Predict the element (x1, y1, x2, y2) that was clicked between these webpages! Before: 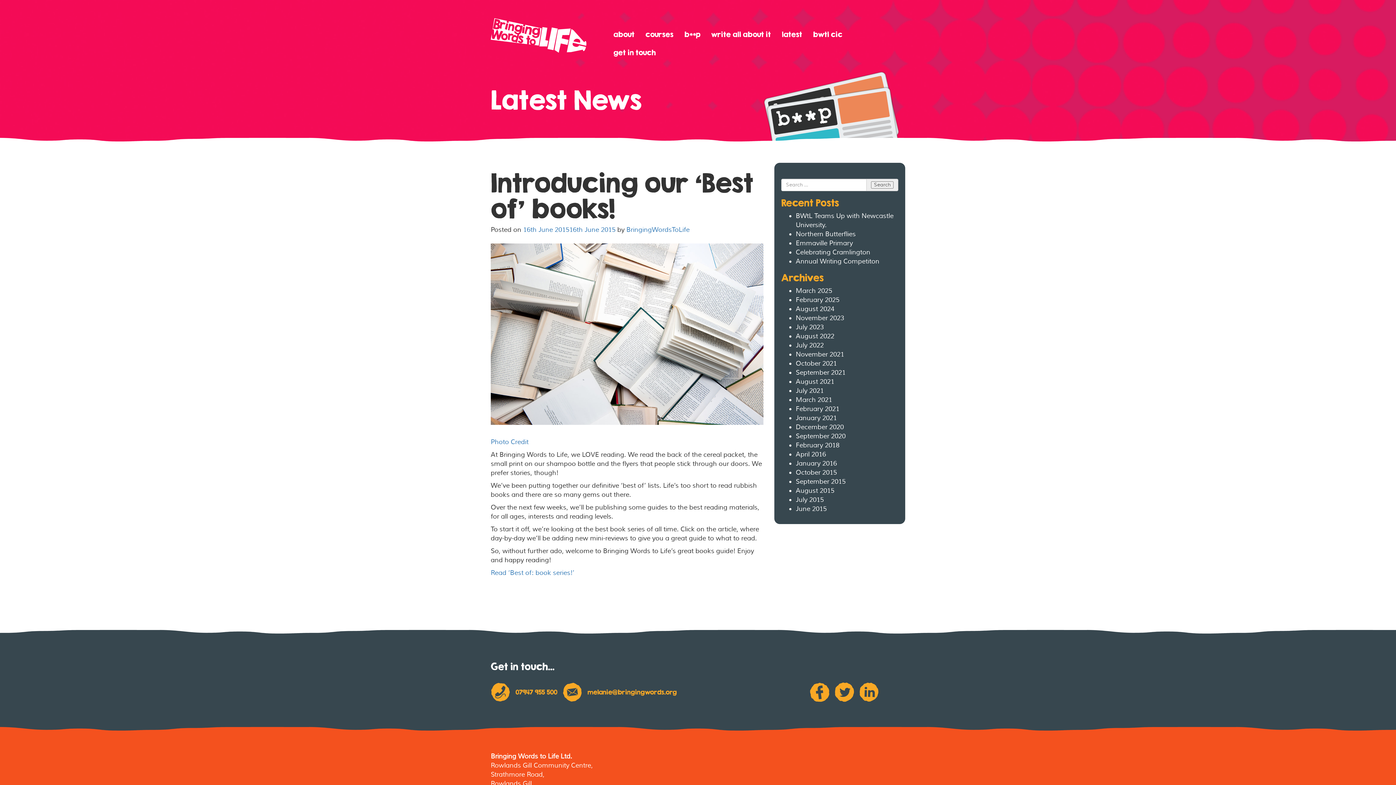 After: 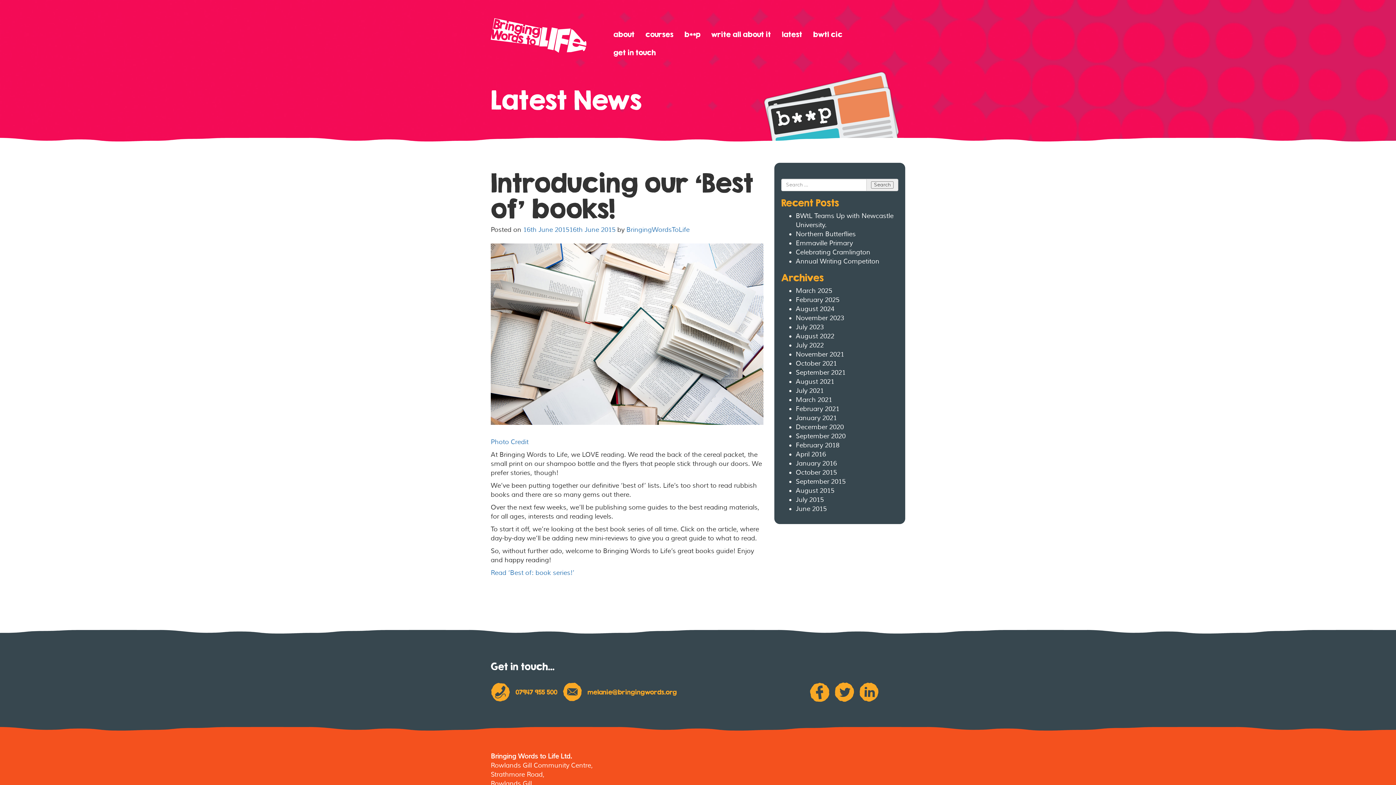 Action: bbox: (562, 682, 585, 702)